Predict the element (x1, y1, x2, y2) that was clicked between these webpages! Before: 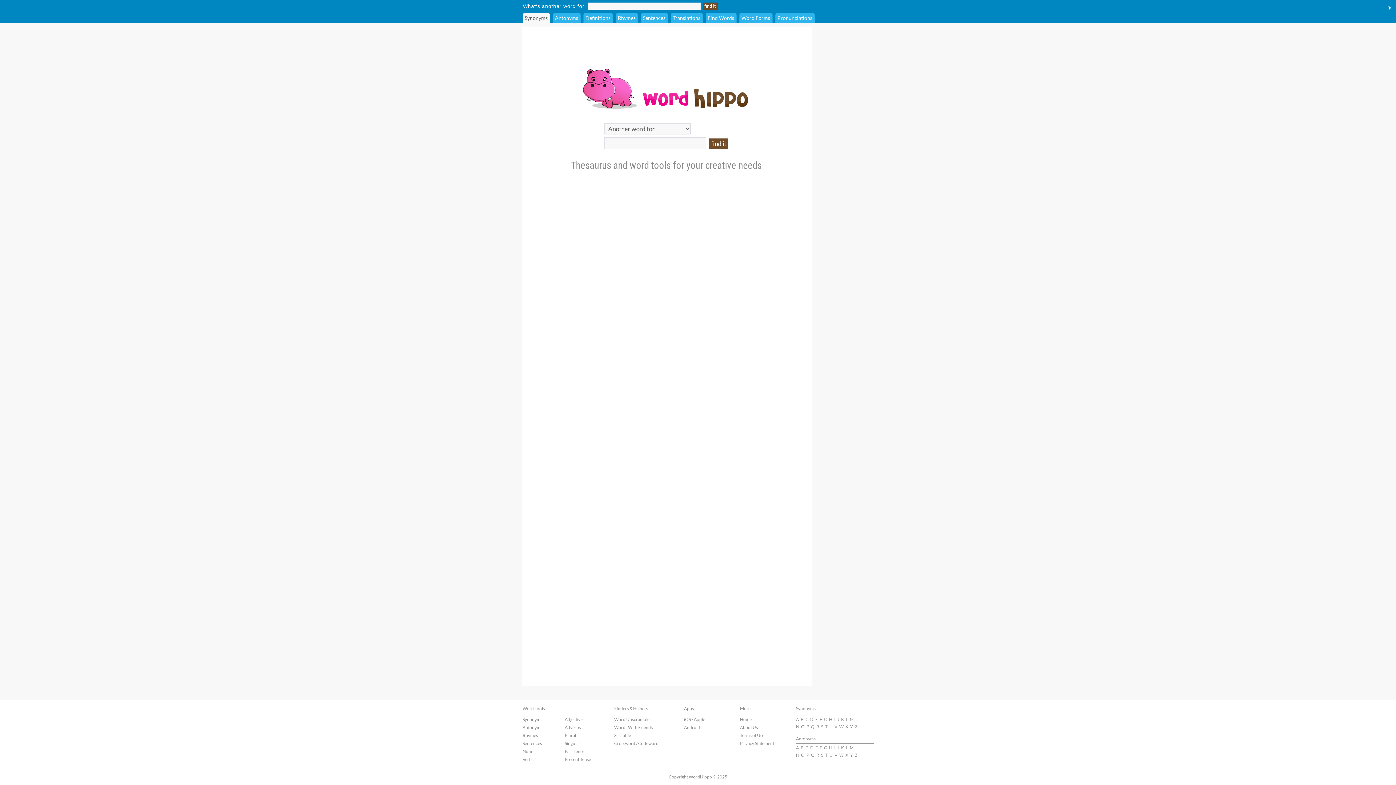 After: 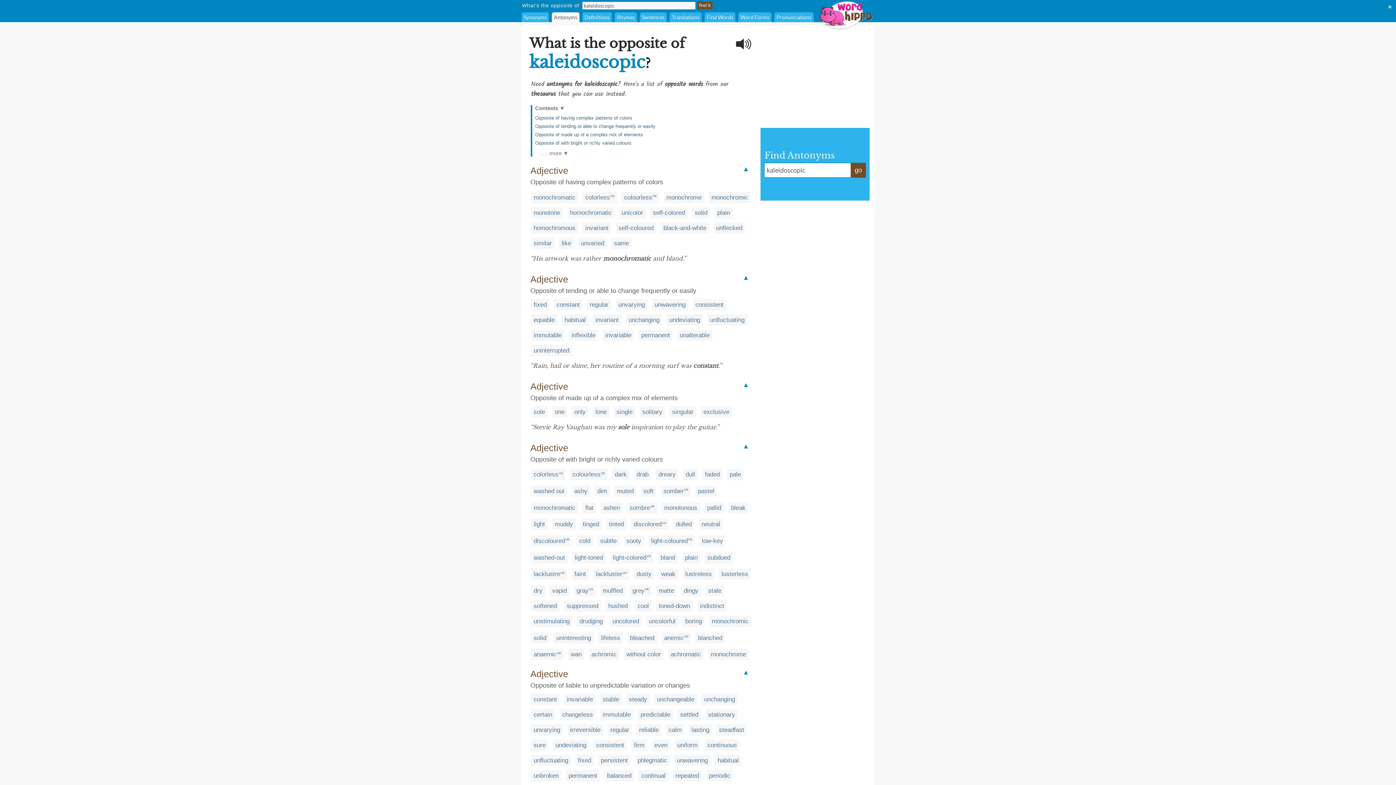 Action: bbox: (841, 745, 844, 750) label: K